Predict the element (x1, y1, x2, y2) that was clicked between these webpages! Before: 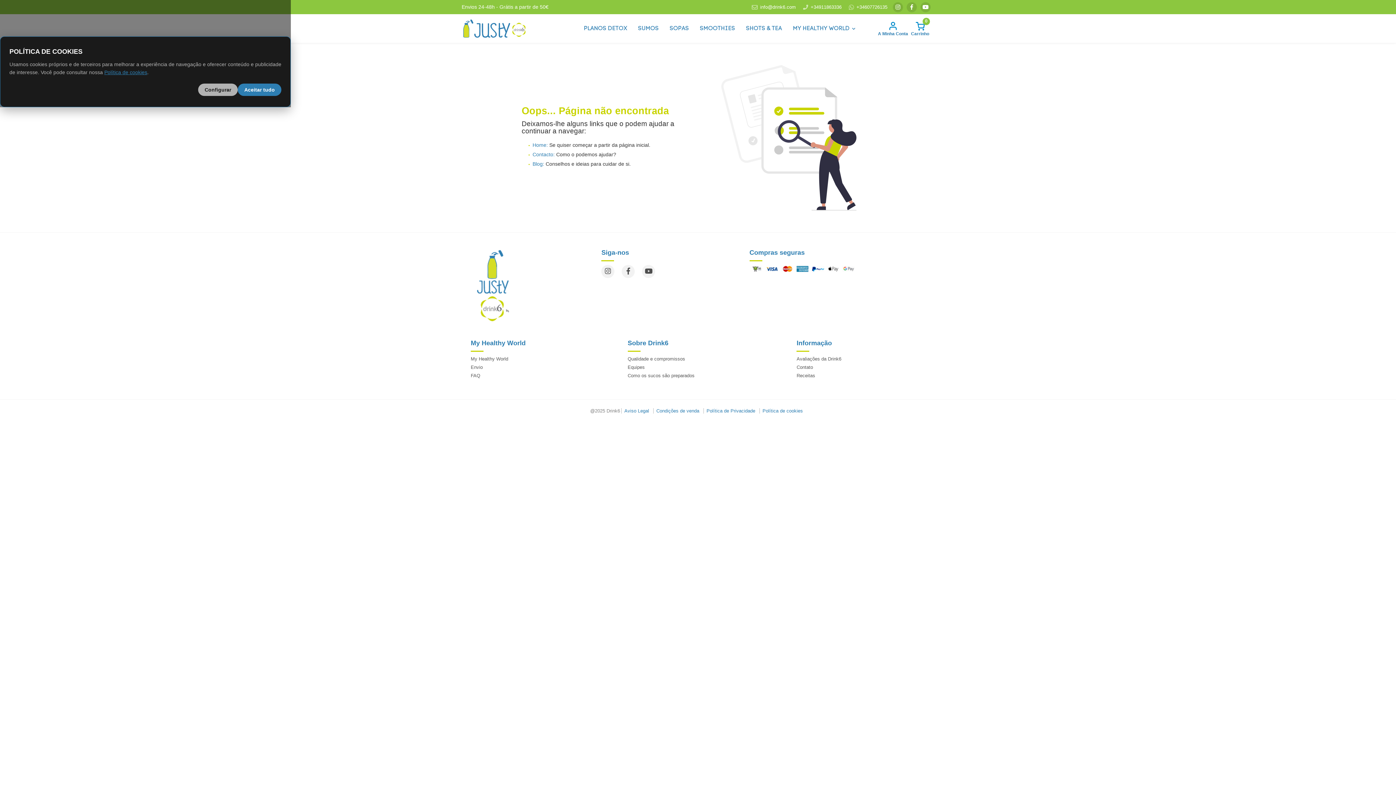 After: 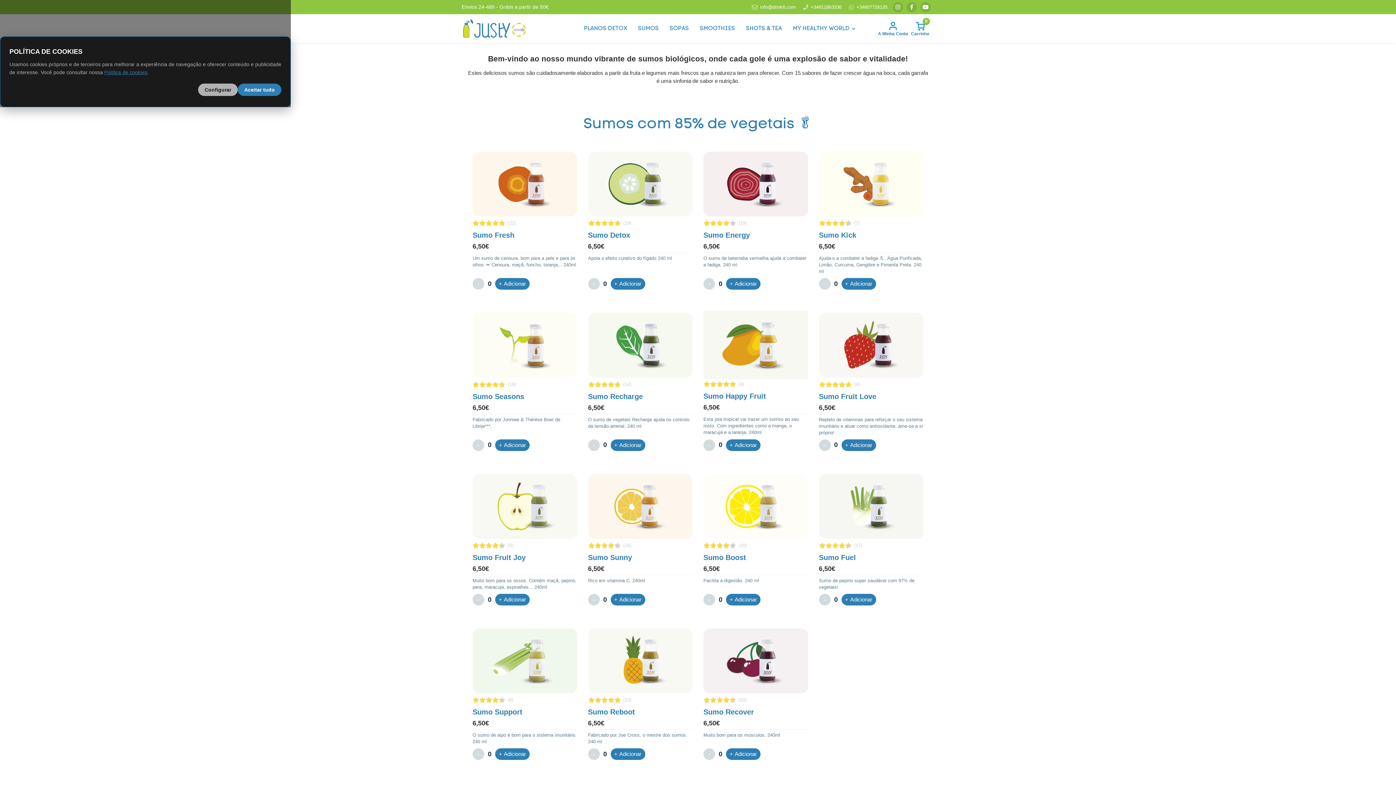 Action: label: SUMOS bbox: (632, 15, 664, 41)